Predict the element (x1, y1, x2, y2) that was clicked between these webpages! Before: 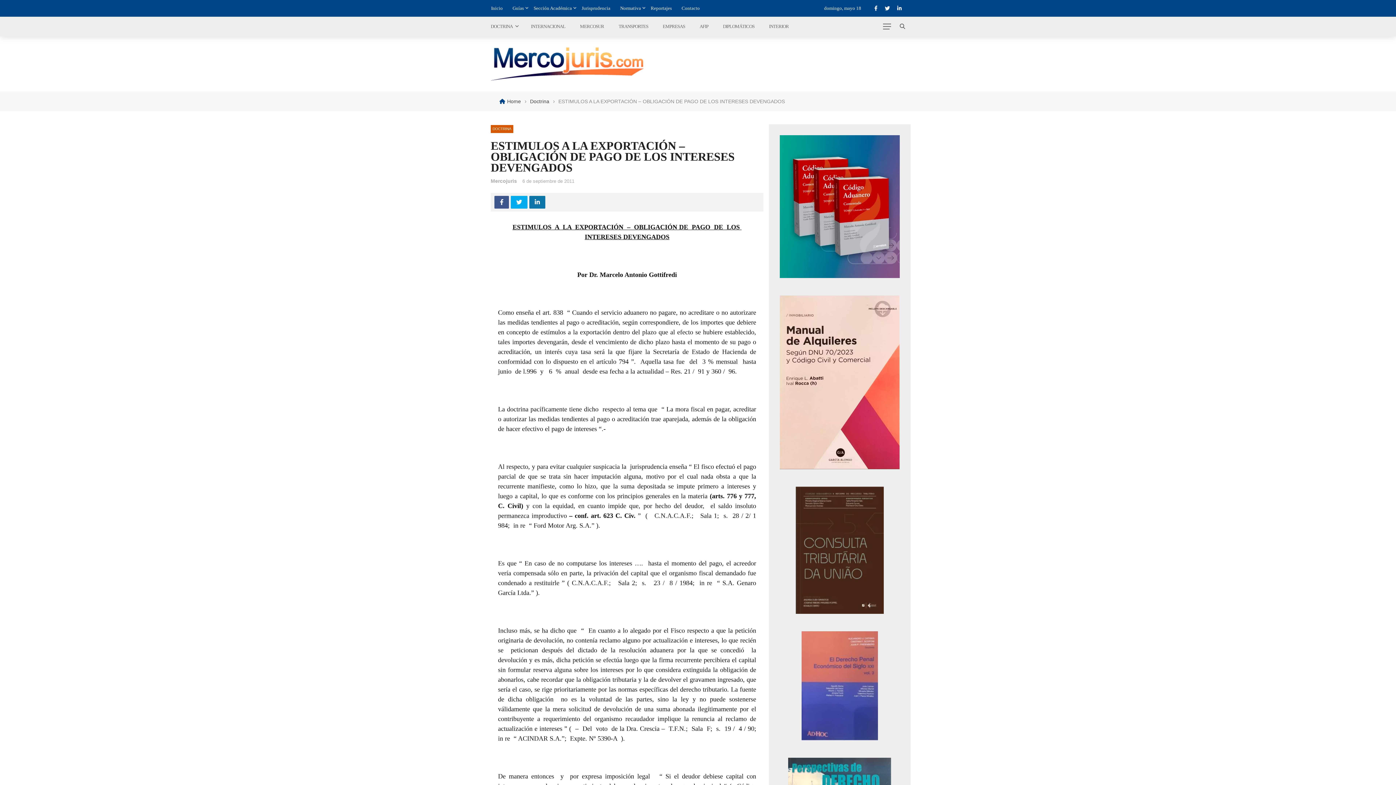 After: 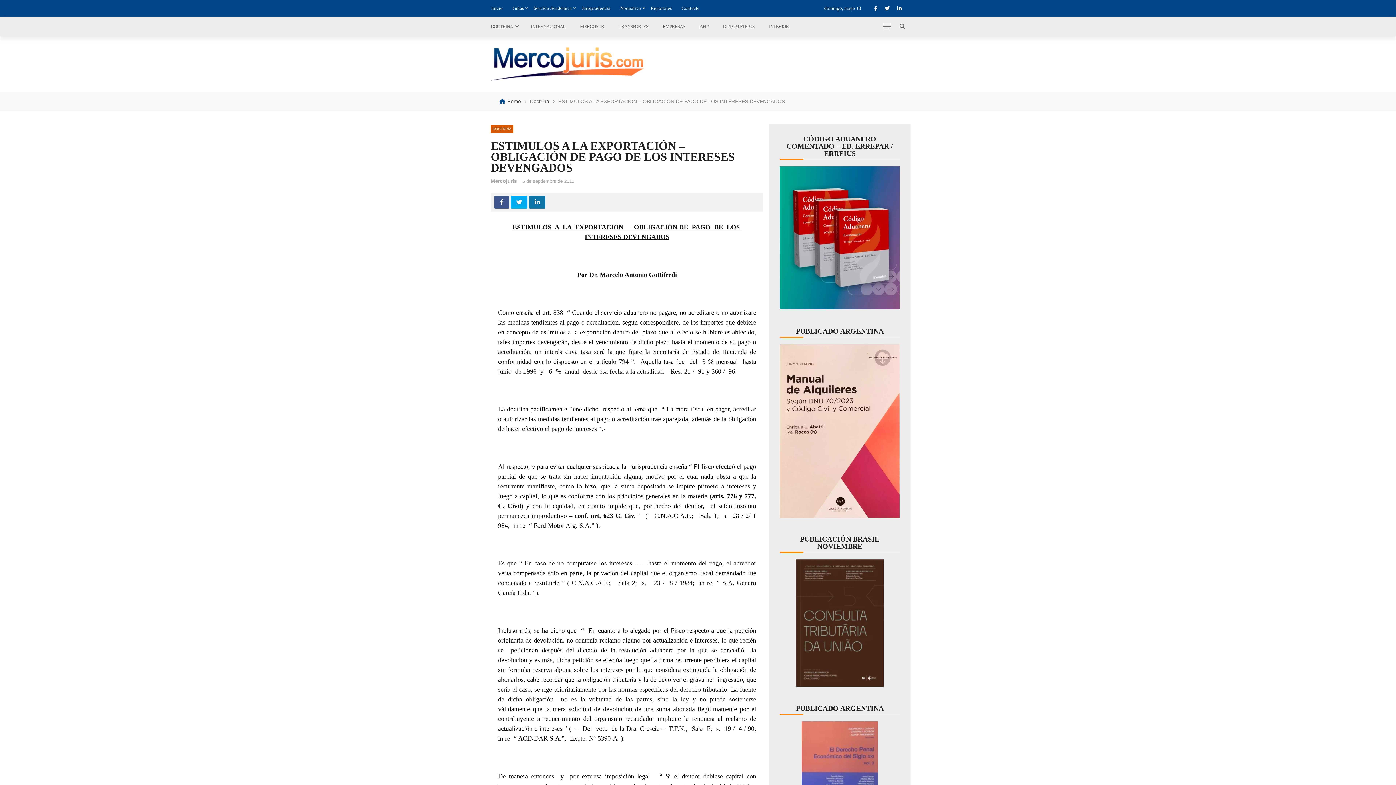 Action: bbox: (780, 378, 900, 385)